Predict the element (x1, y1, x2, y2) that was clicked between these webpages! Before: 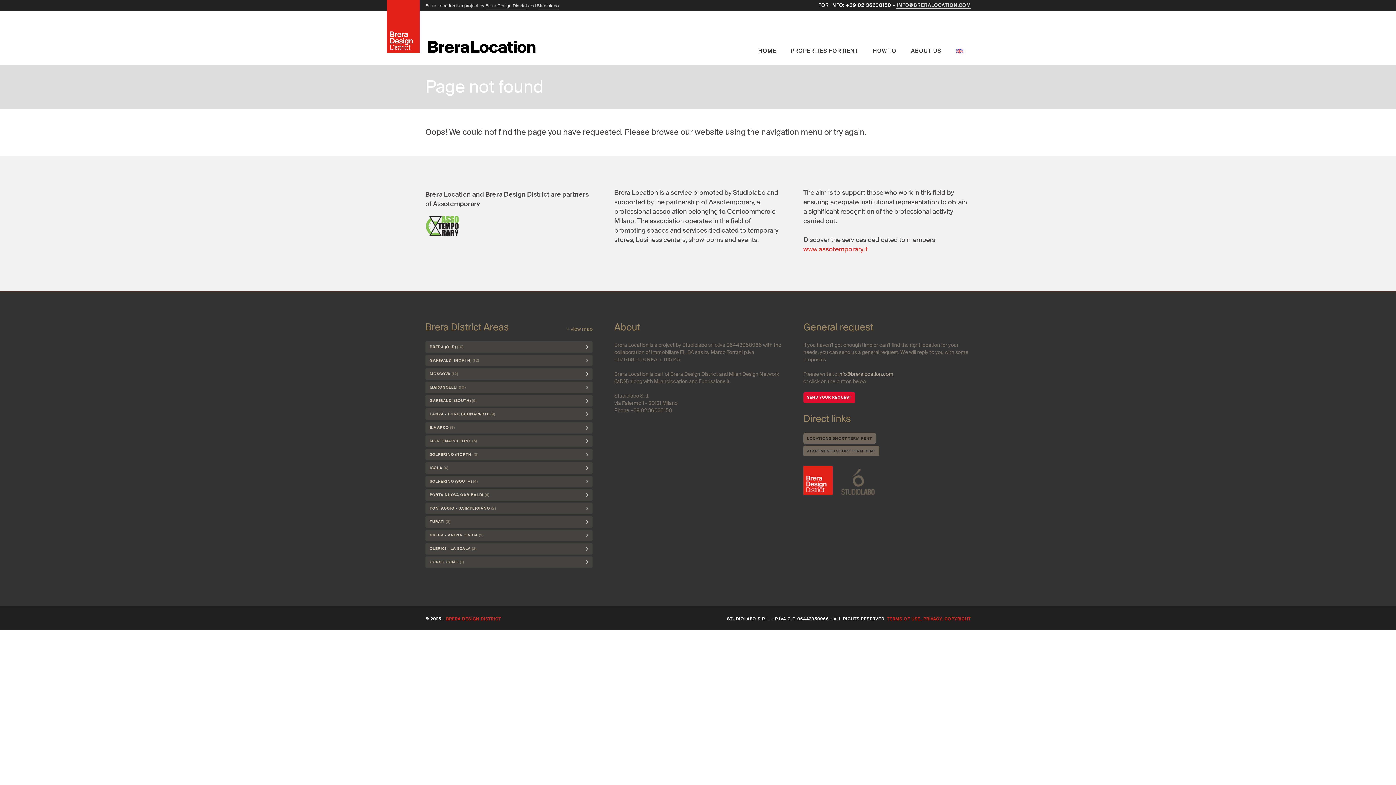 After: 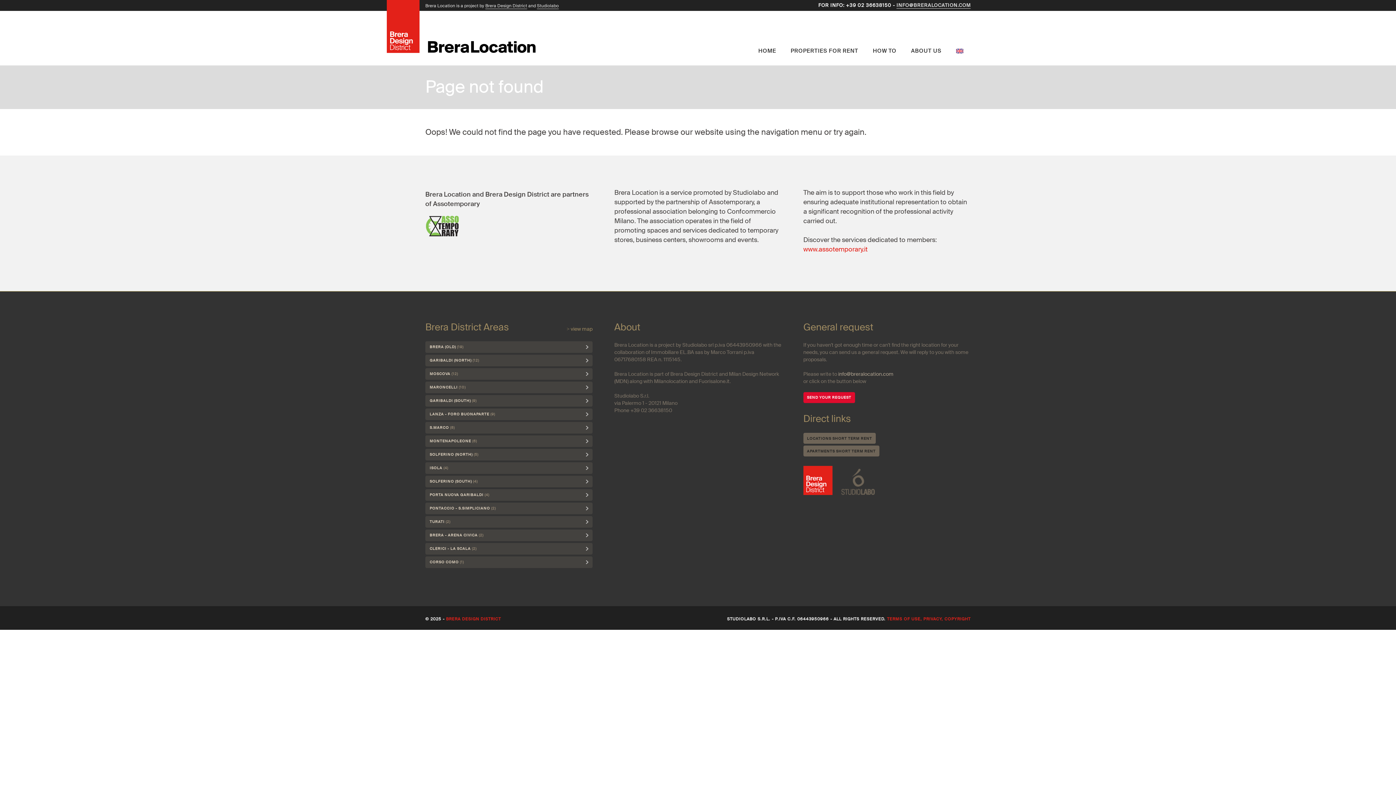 Action: label: LOCATIONS SHORT TERM RENT bbox: (803, 432, 875, 443)